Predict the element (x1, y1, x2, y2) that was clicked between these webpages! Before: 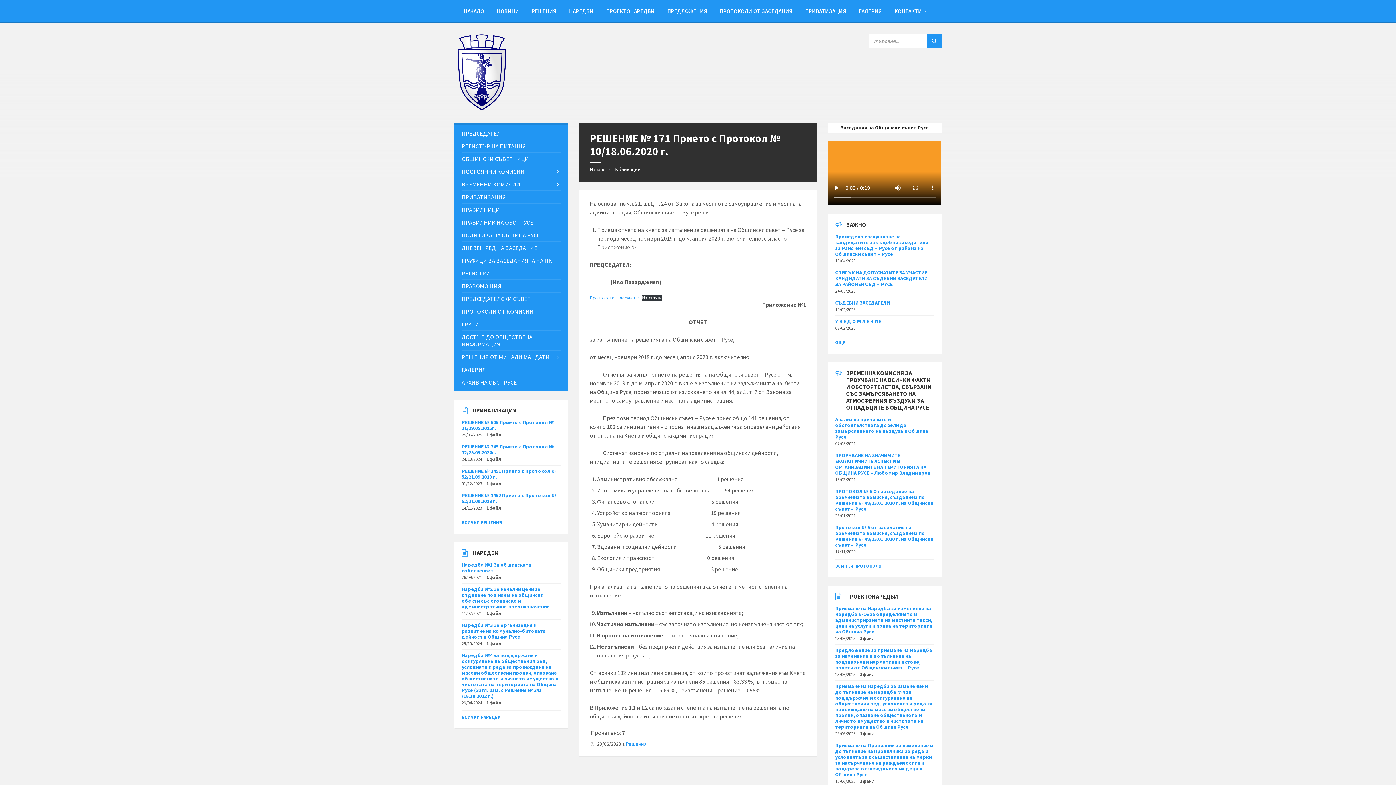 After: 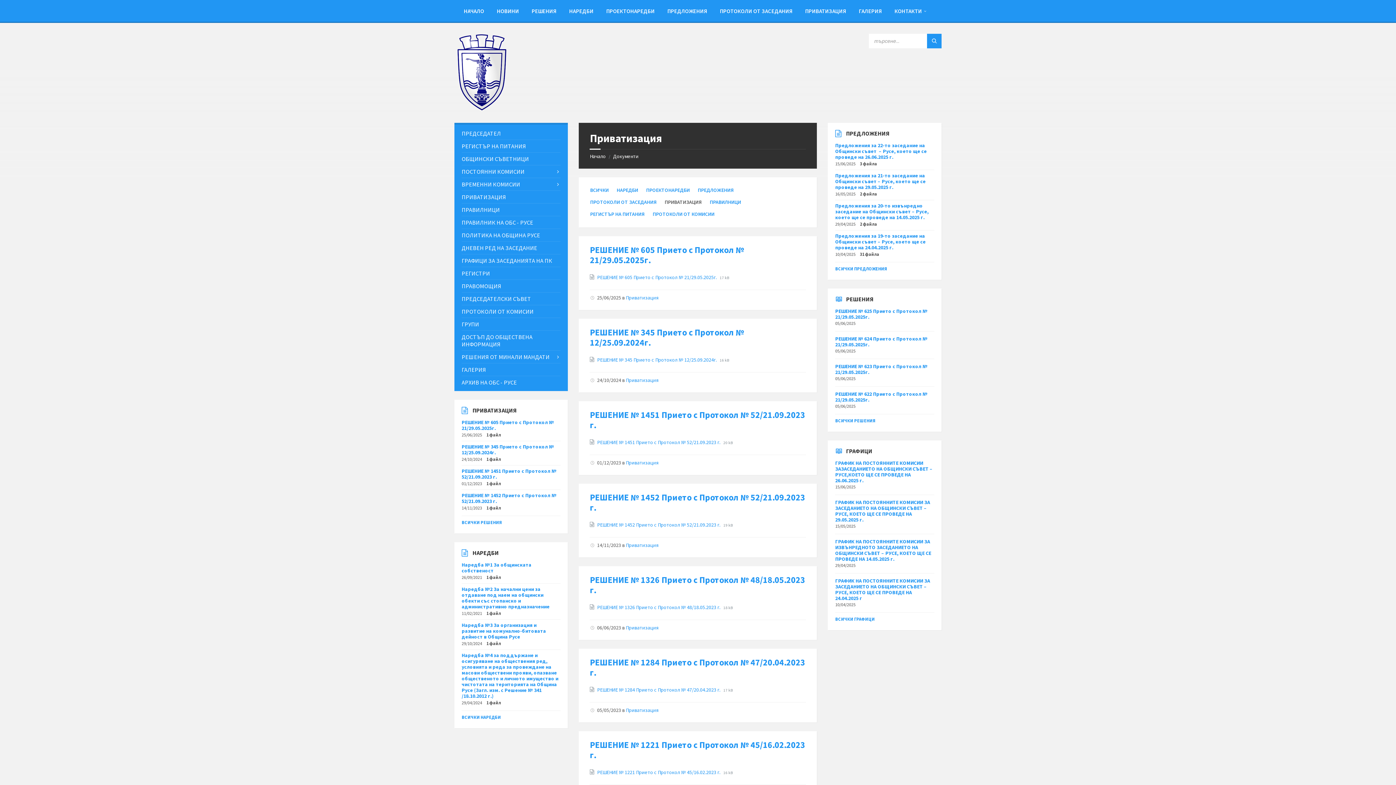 Action: label: ПРИВАТИЗАЦИЯ bbox: (799, 3, 852, 18)